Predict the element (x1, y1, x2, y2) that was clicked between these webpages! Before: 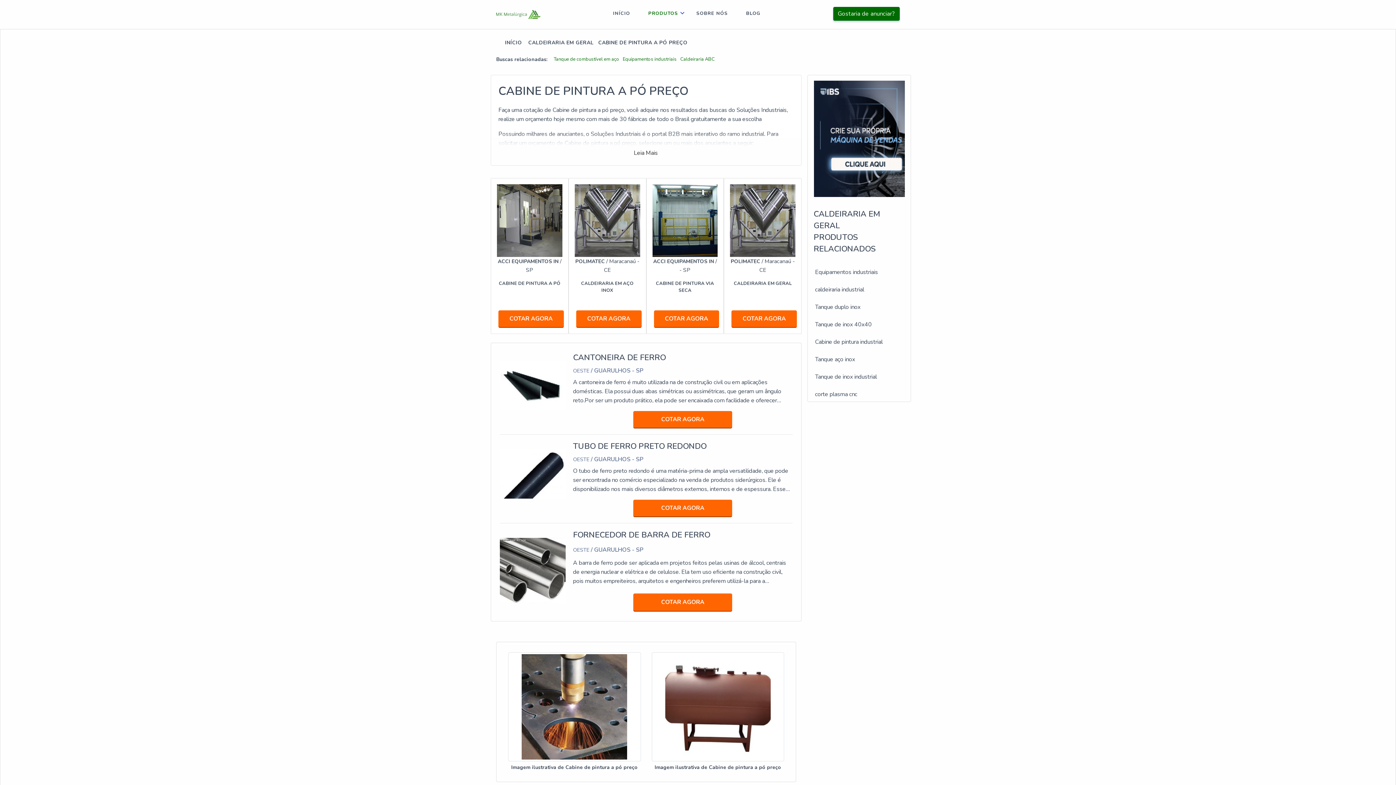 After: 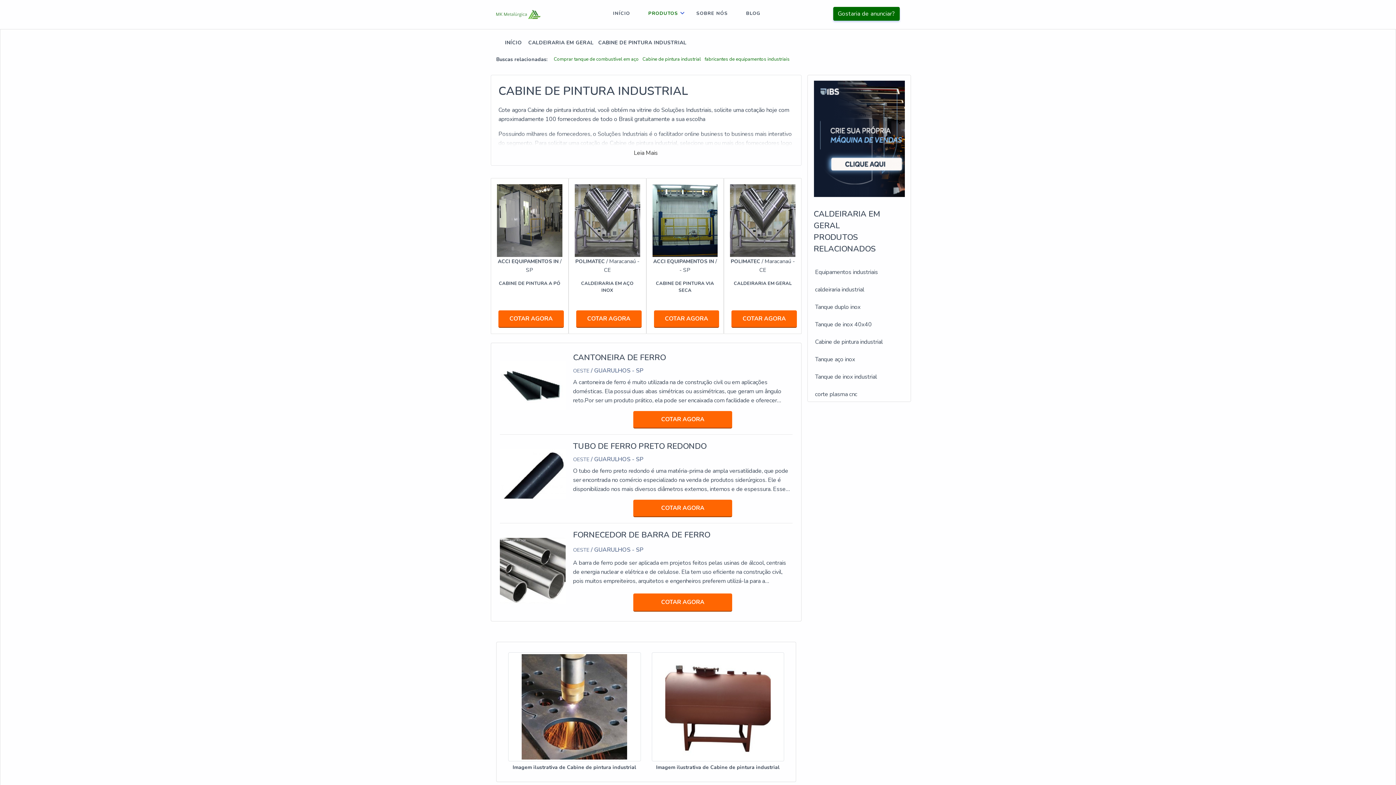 Action: label: Cabine de pintura industrial bbox: (815, 338, 882, 346)